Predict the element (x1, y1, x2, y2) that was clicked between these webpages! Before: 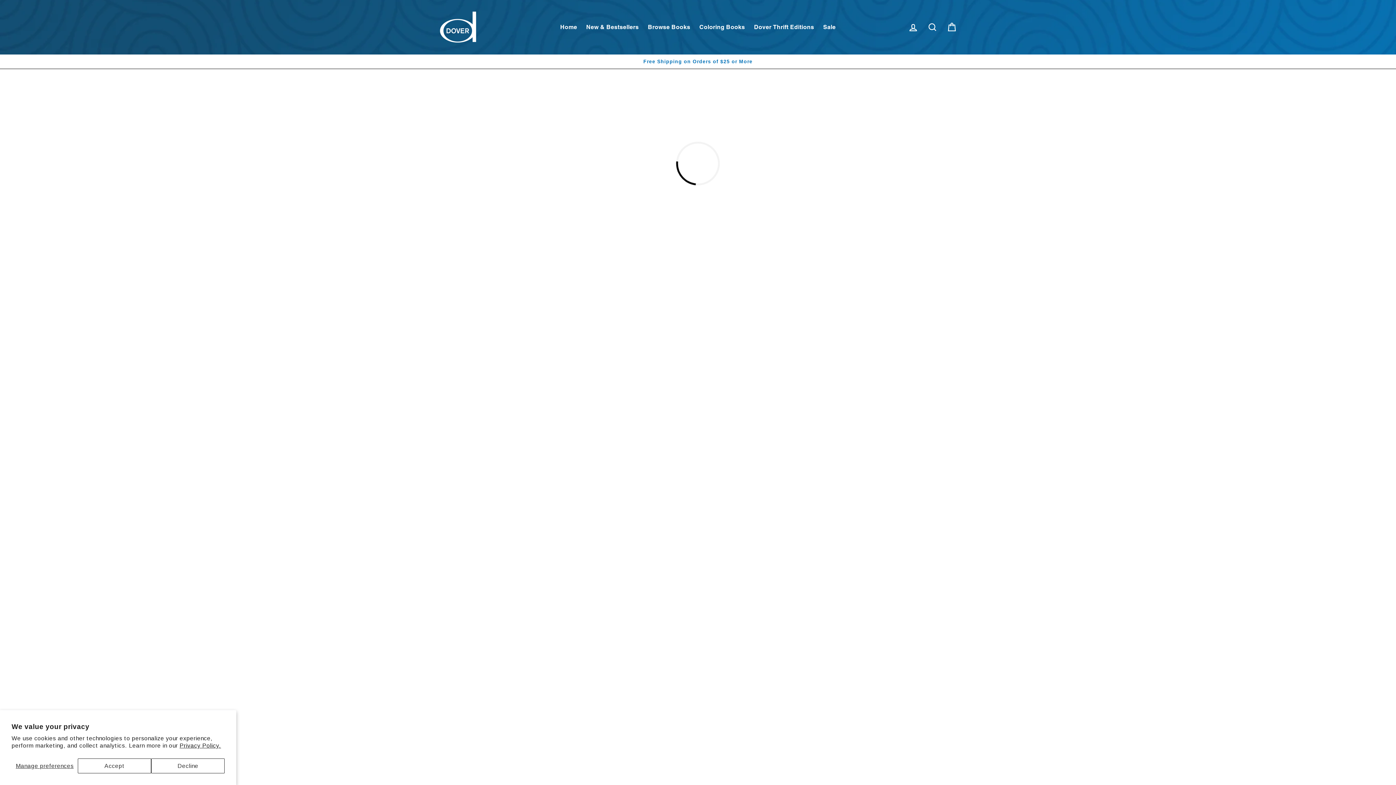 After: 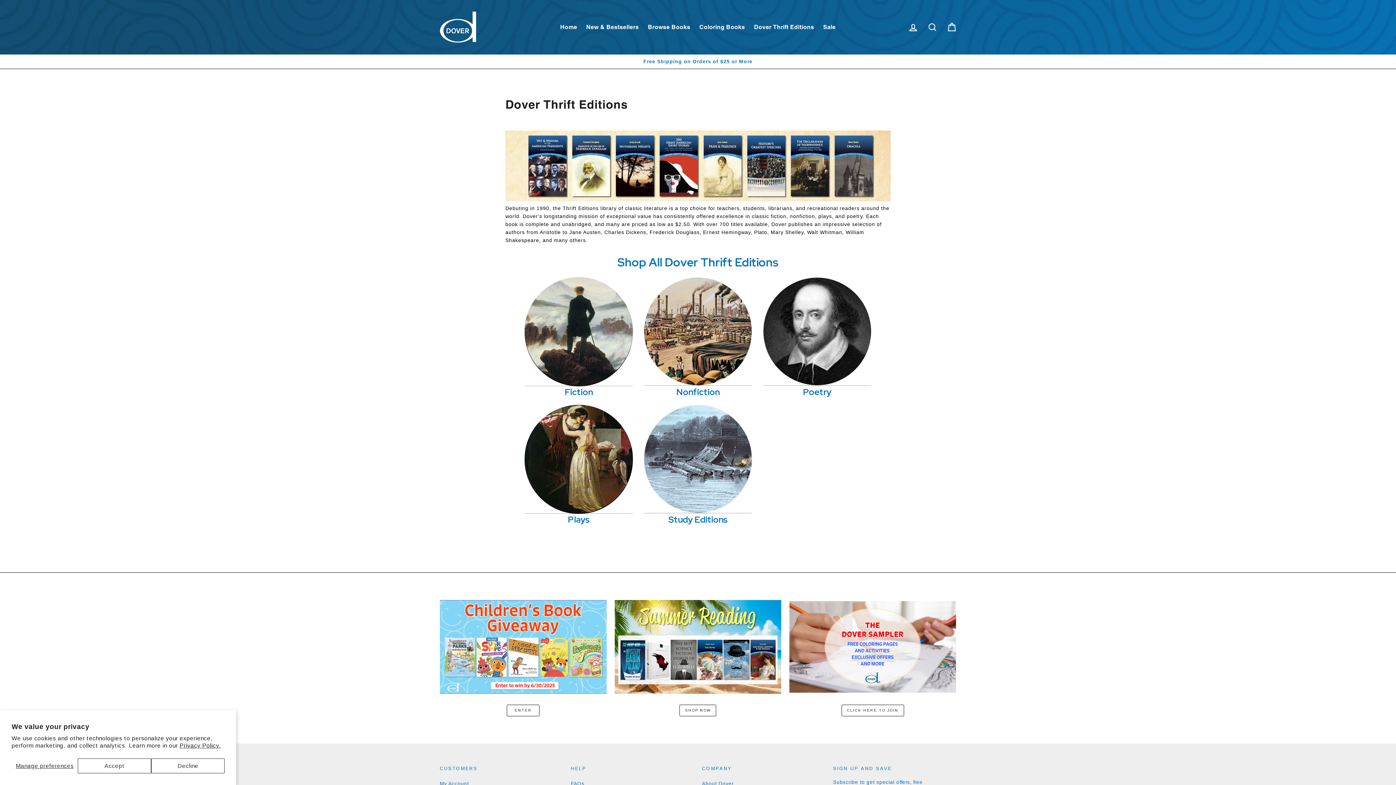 Action: label: Dover Thrift Editions bbox: (750, 20, 818, 34)